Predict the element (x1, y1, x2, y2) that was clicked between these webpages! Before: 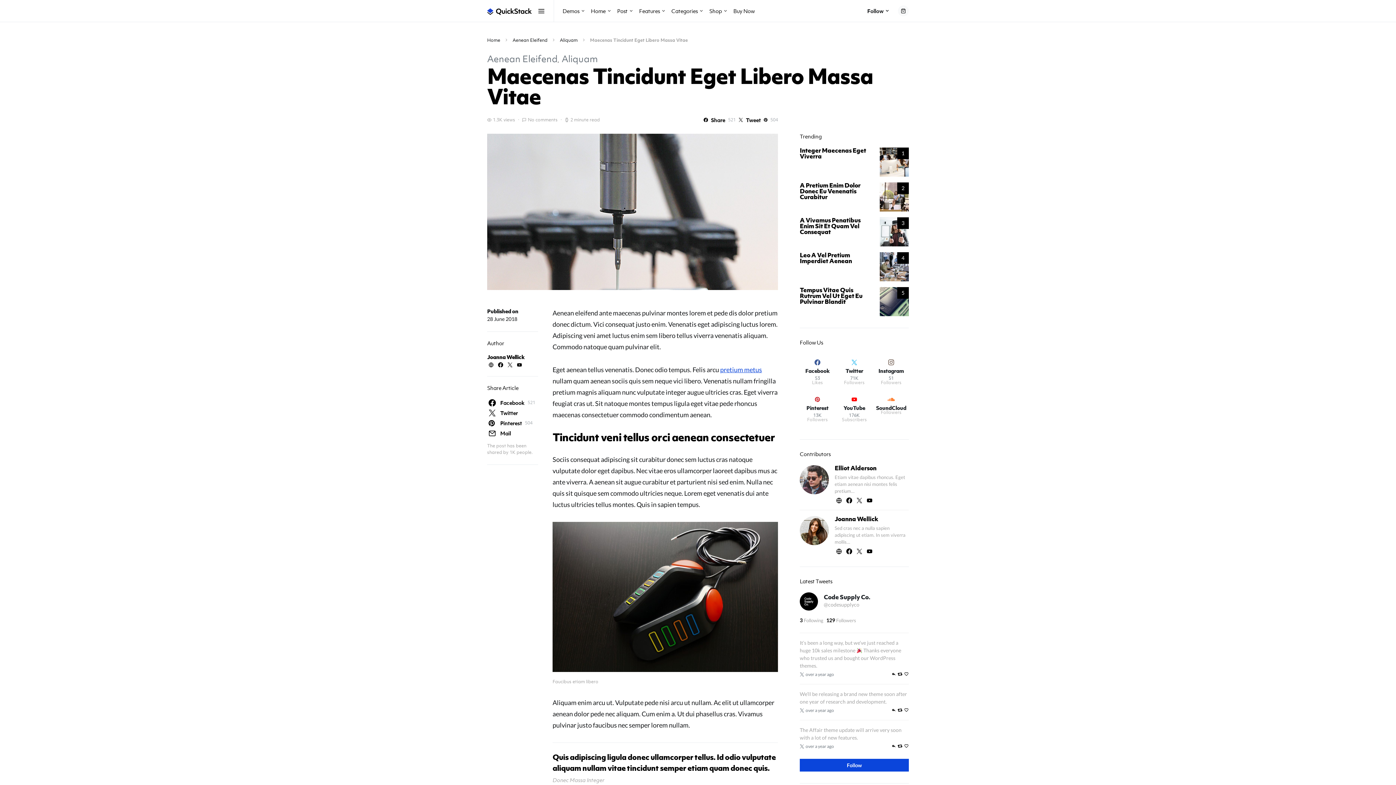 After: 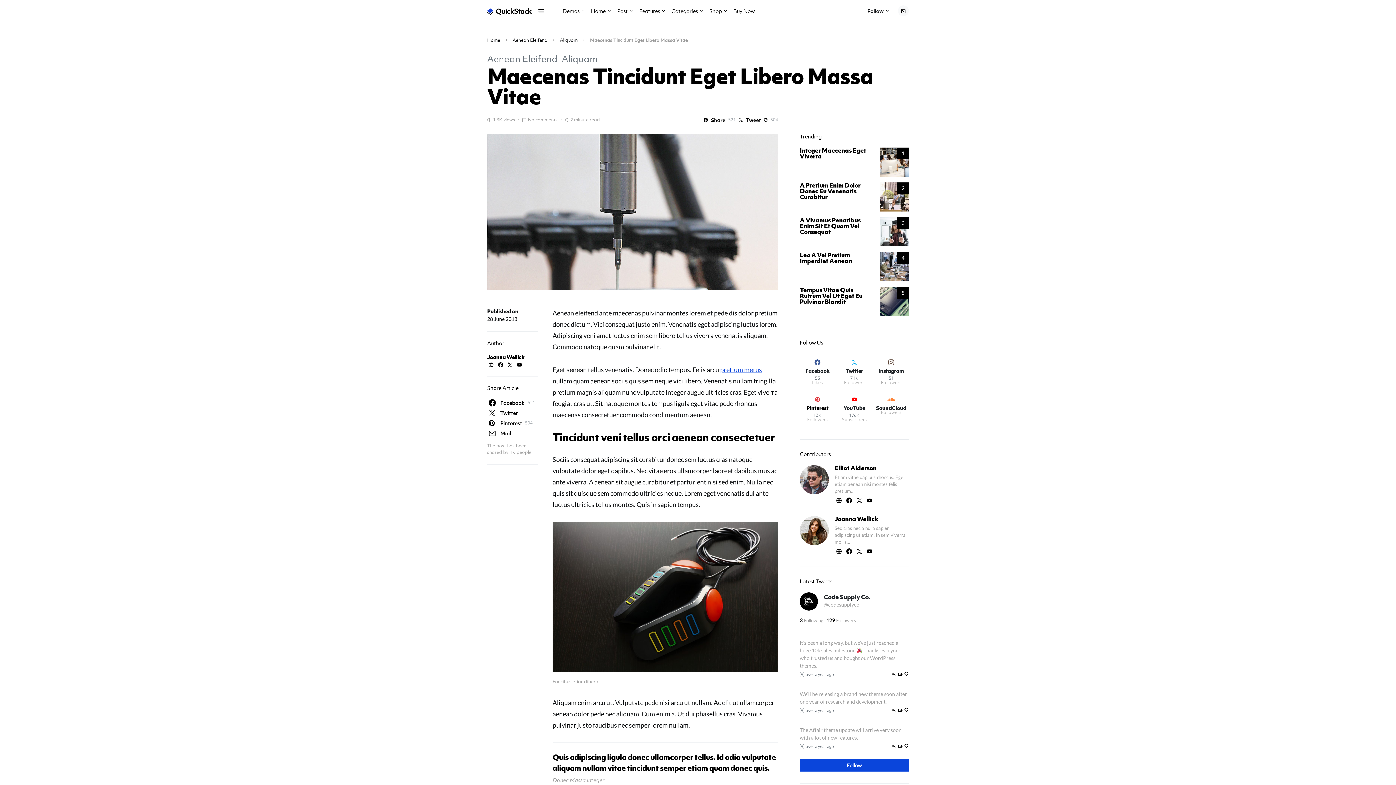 Action: bbox: (799, 390, 836, 428) label: Pinterest